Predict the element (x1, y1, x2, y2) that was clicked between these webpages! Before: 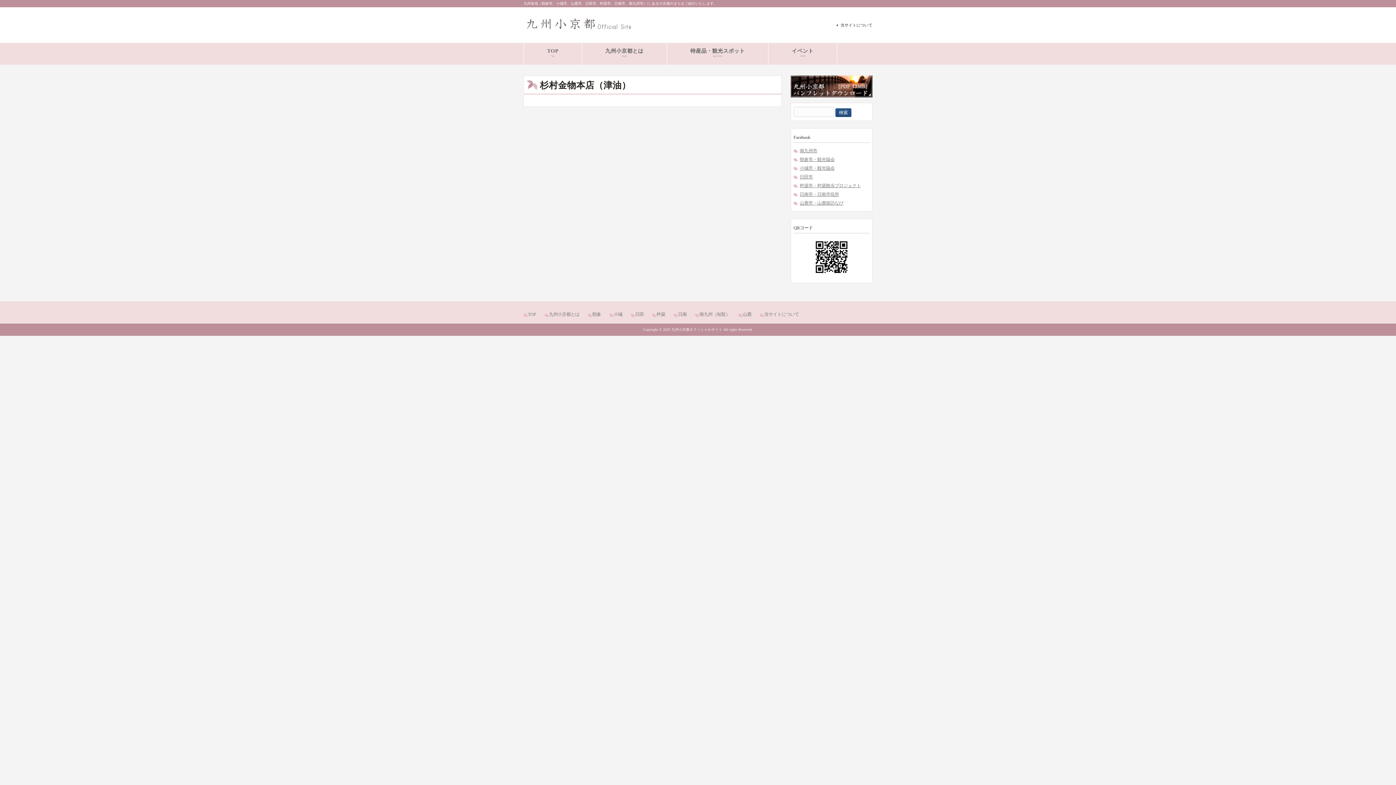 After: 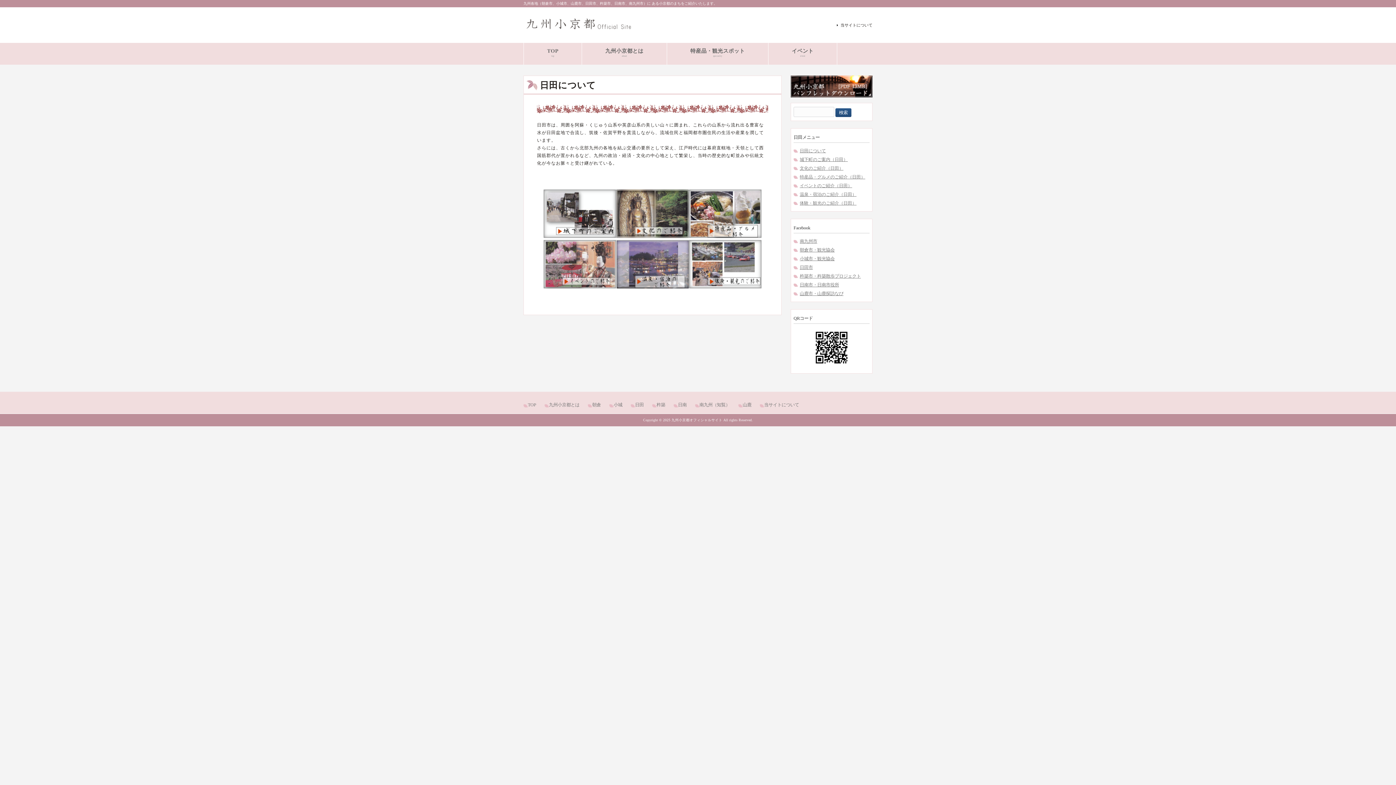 Action: label: 日田 bbox: (630, 311, 644, 317)